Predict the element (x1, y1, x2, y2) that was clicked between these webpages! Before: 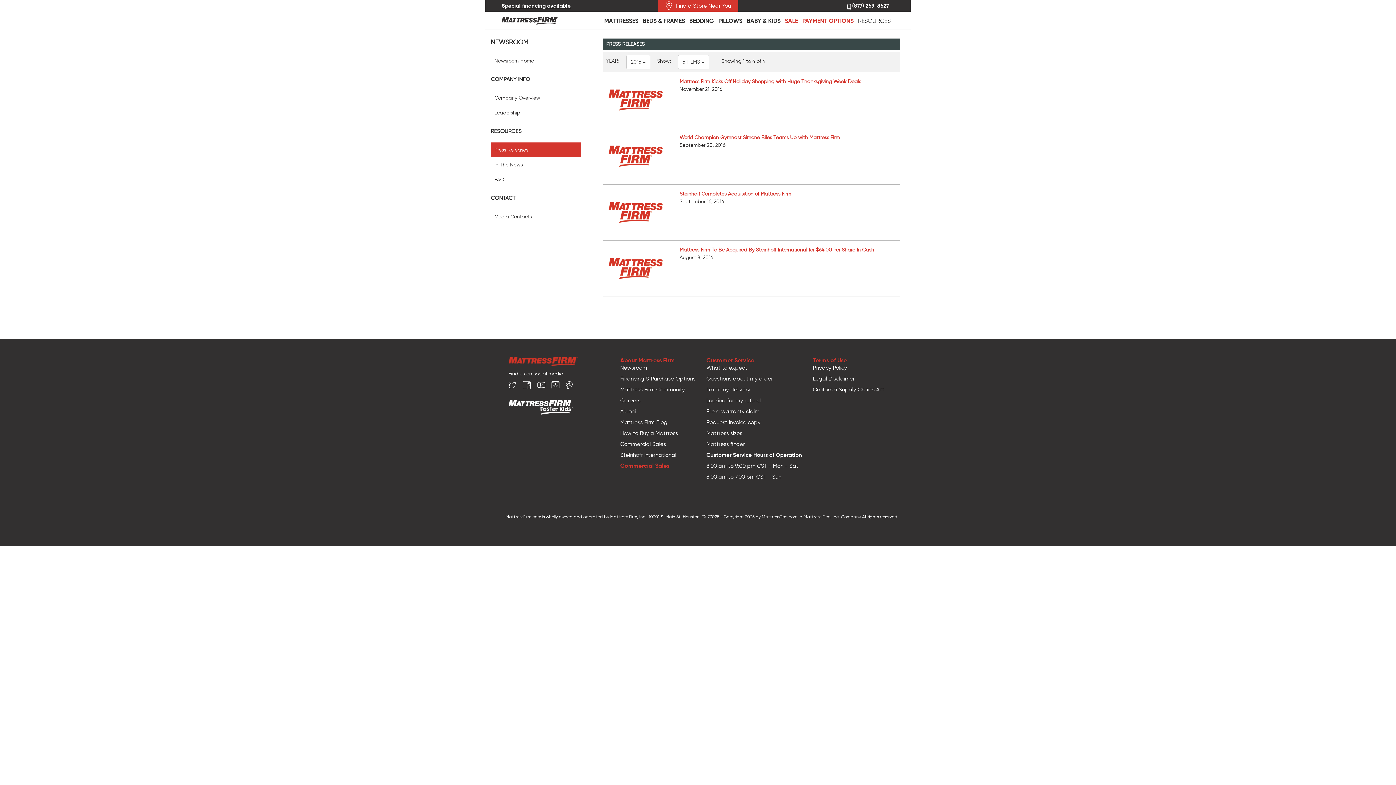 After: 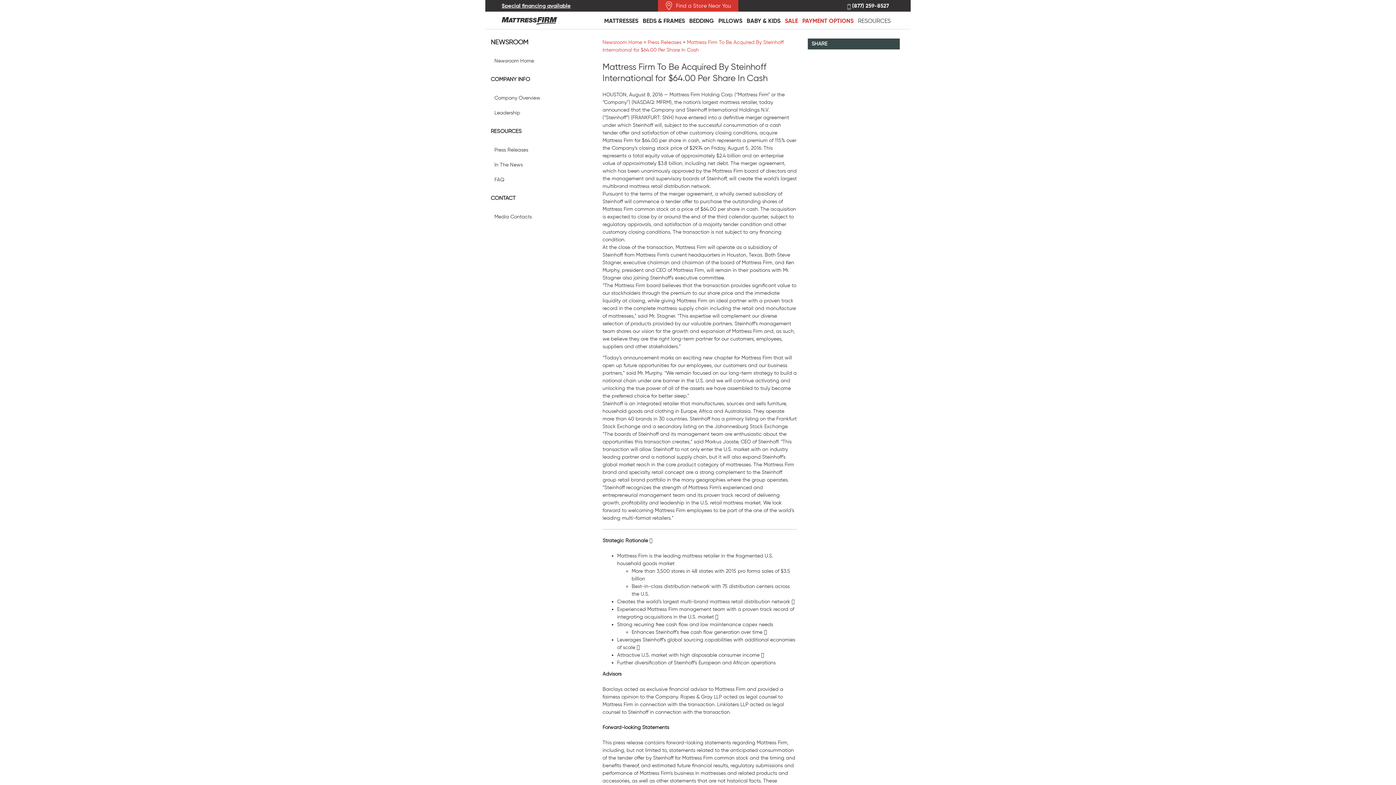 Action: bbox: (679, 246, 874, 253) label: Mattress Firm To Be Acquired By Steinhoff International for $64.00 Per Share In Cash